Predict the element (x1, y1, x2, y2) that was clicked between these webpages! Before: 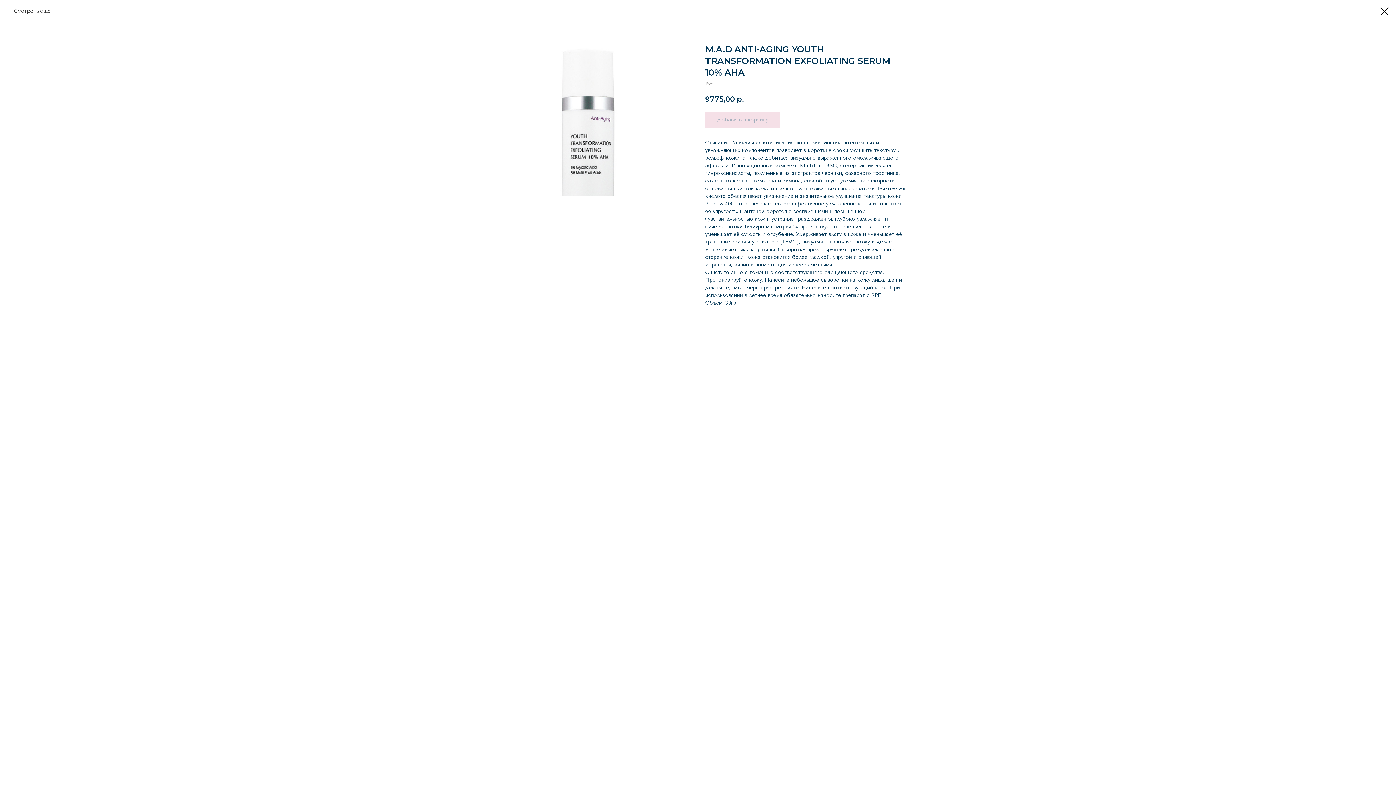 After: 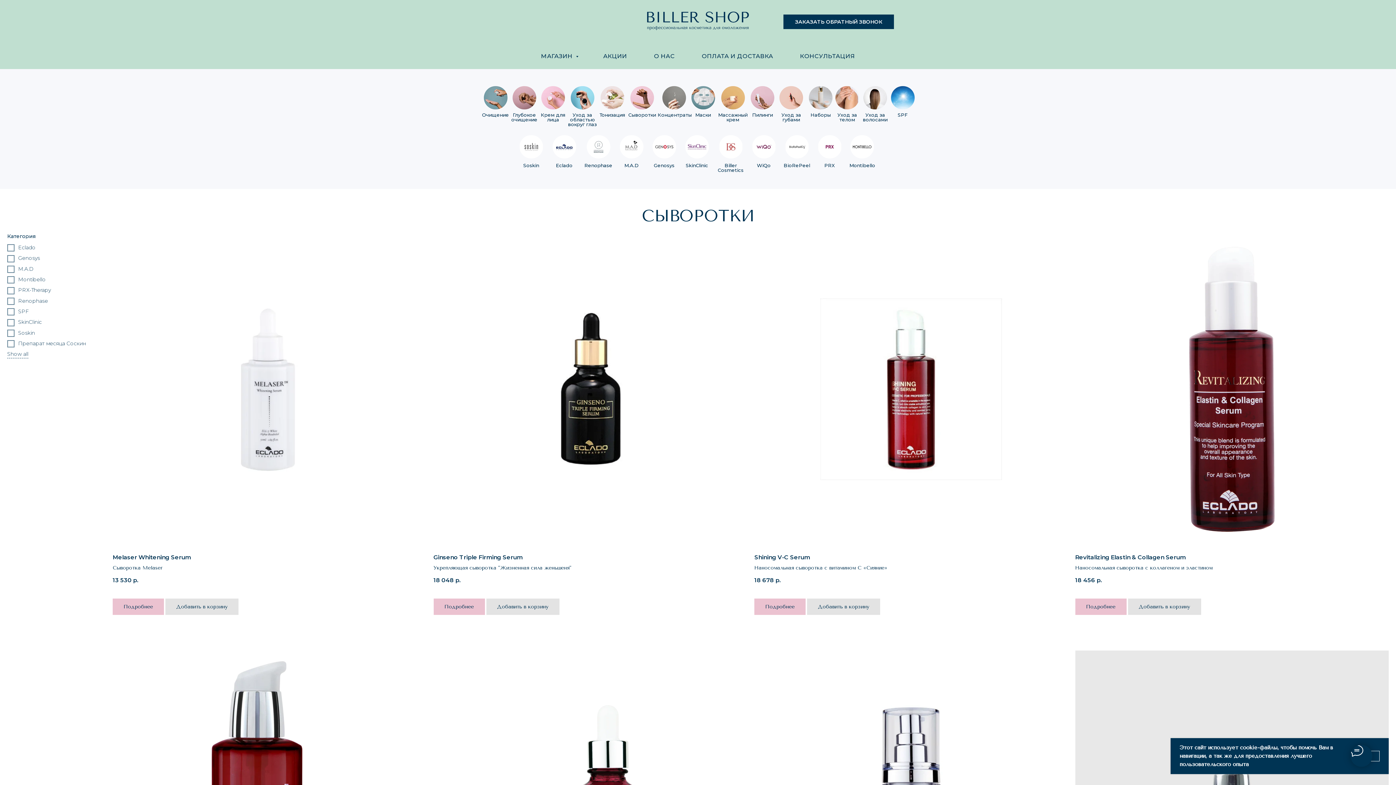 Action: label: Смотреть еще bbox: (7, 7, 50, 14)